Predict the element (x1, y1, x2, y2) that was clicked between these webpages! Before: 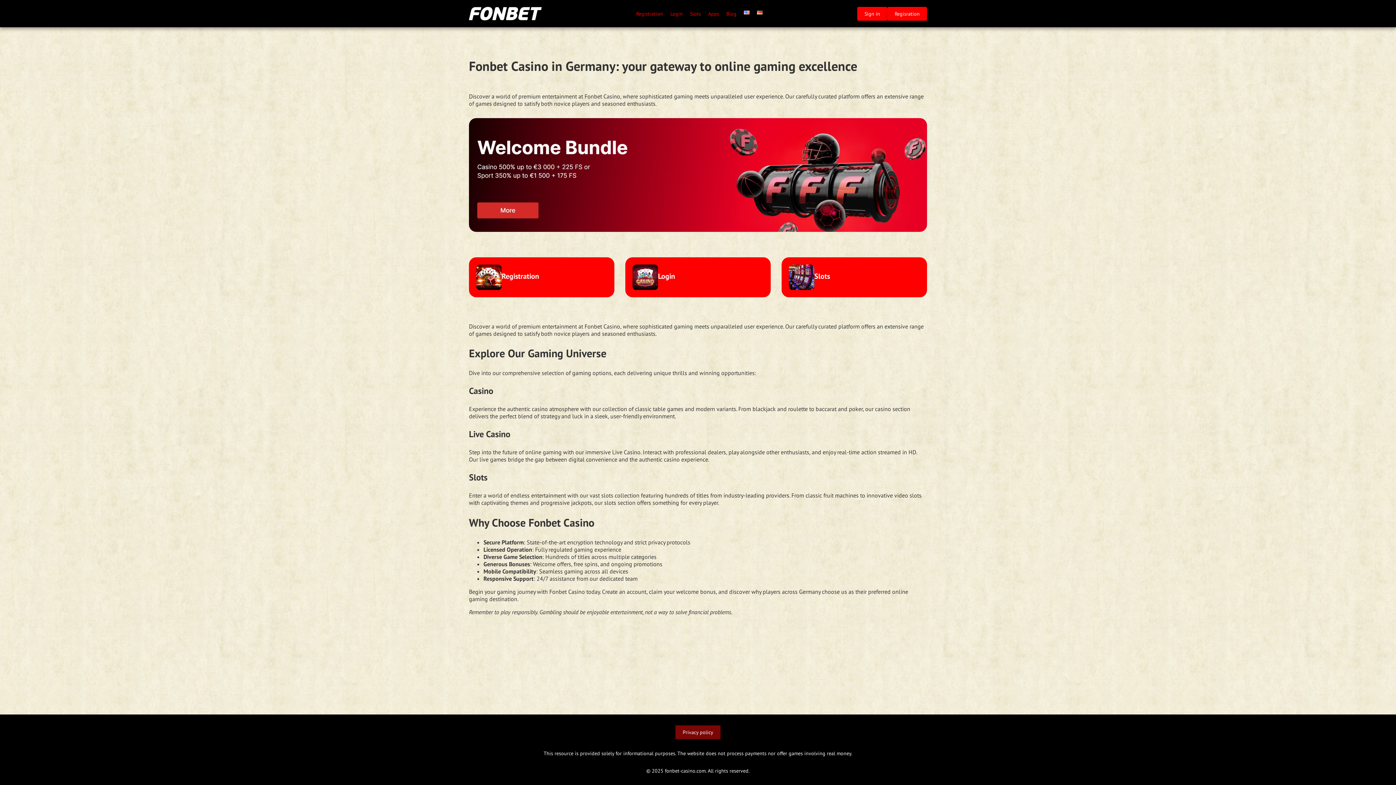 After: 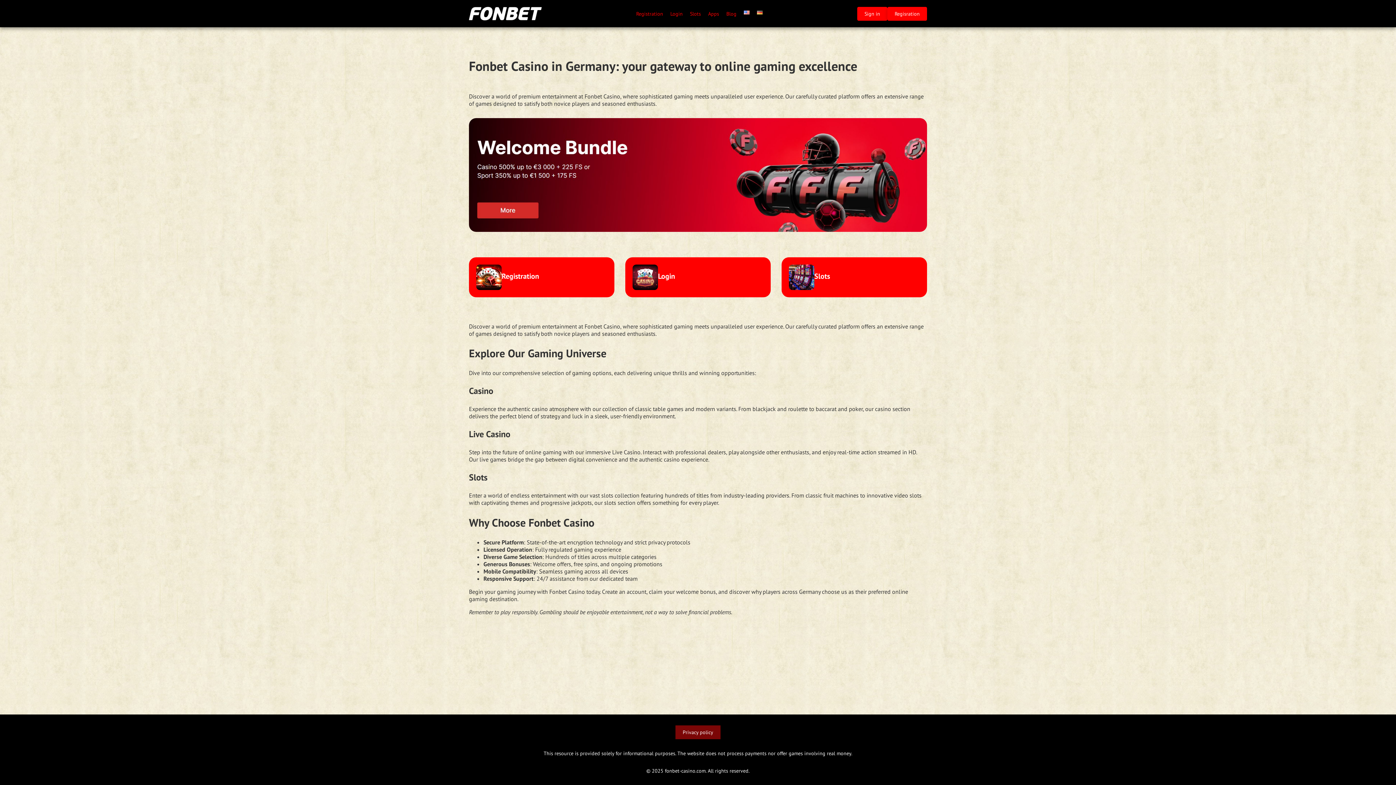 Action: bbox: (469, 3, 541, 23)